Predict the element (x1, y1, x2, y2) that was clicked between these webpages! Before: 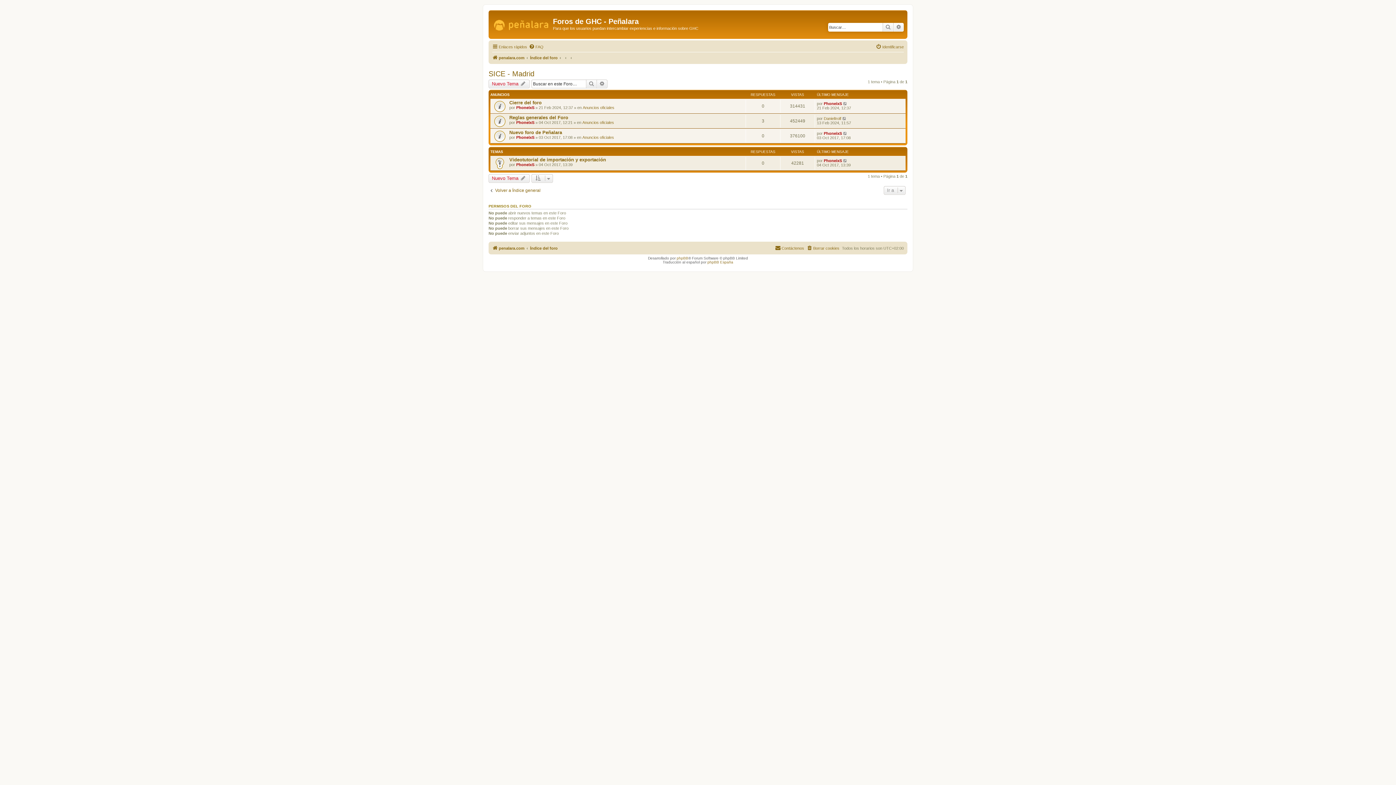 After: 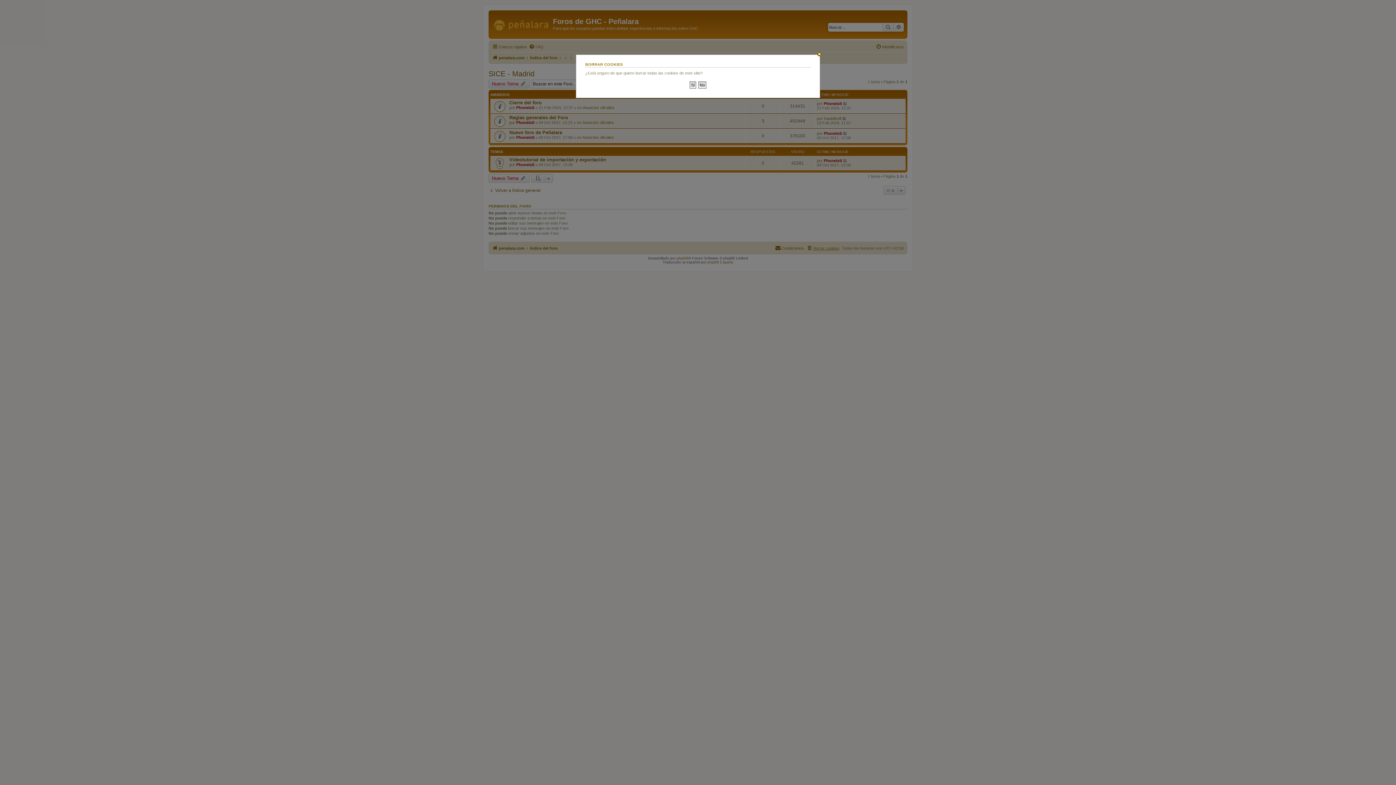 Action: bbox: (806, 244, 839, 252) label: Borrar cookies